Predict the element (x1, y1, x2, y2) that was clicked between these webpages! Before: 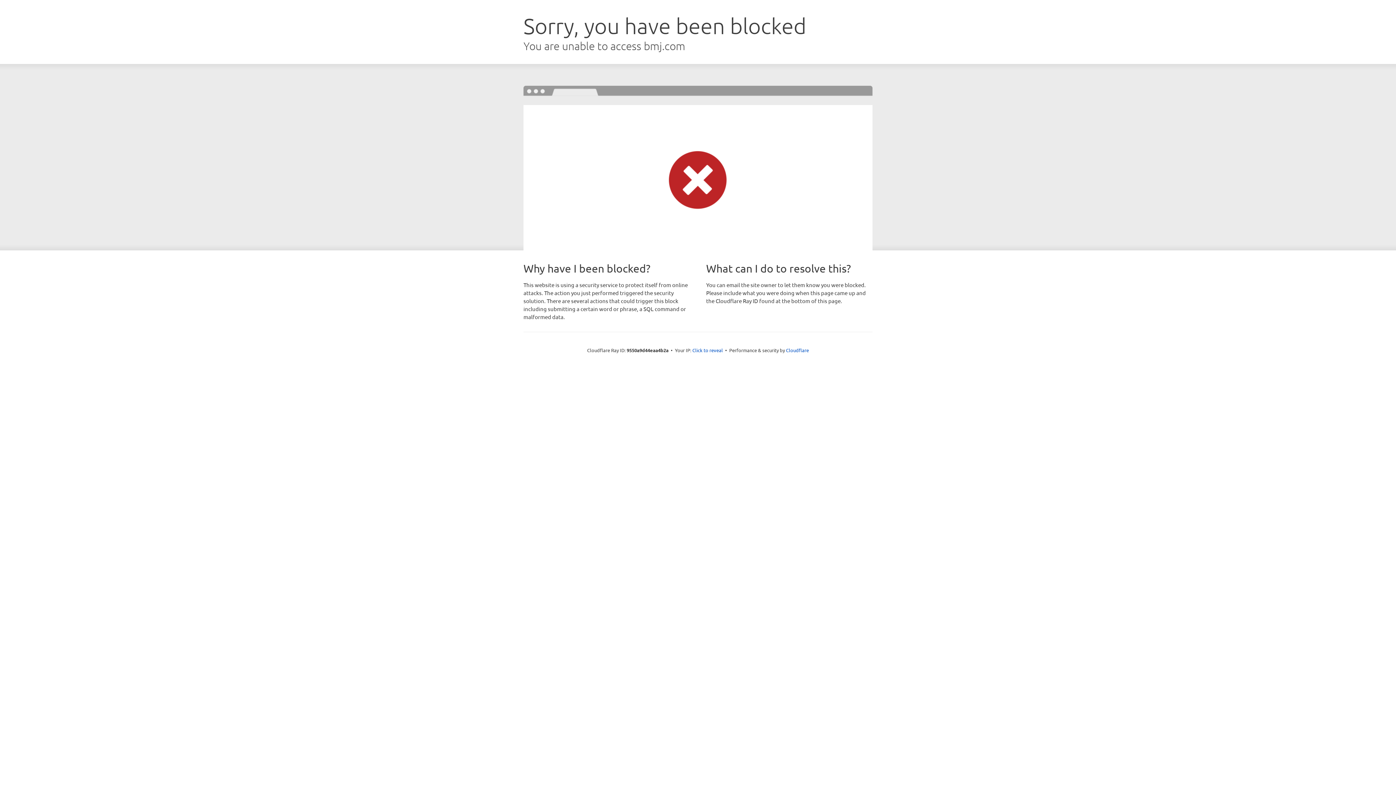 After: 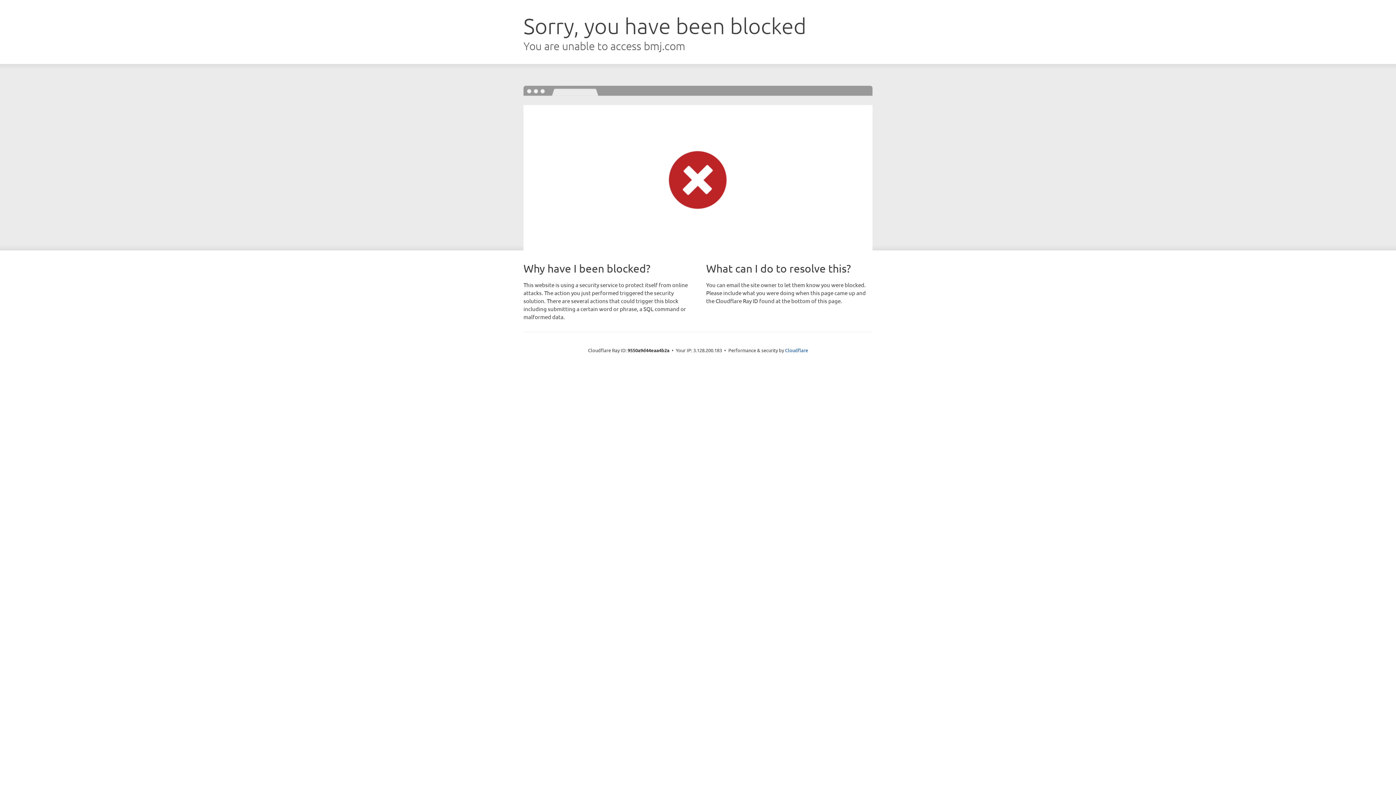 Action: label: Click to reveal bbox: (692, 346, 723, 353)